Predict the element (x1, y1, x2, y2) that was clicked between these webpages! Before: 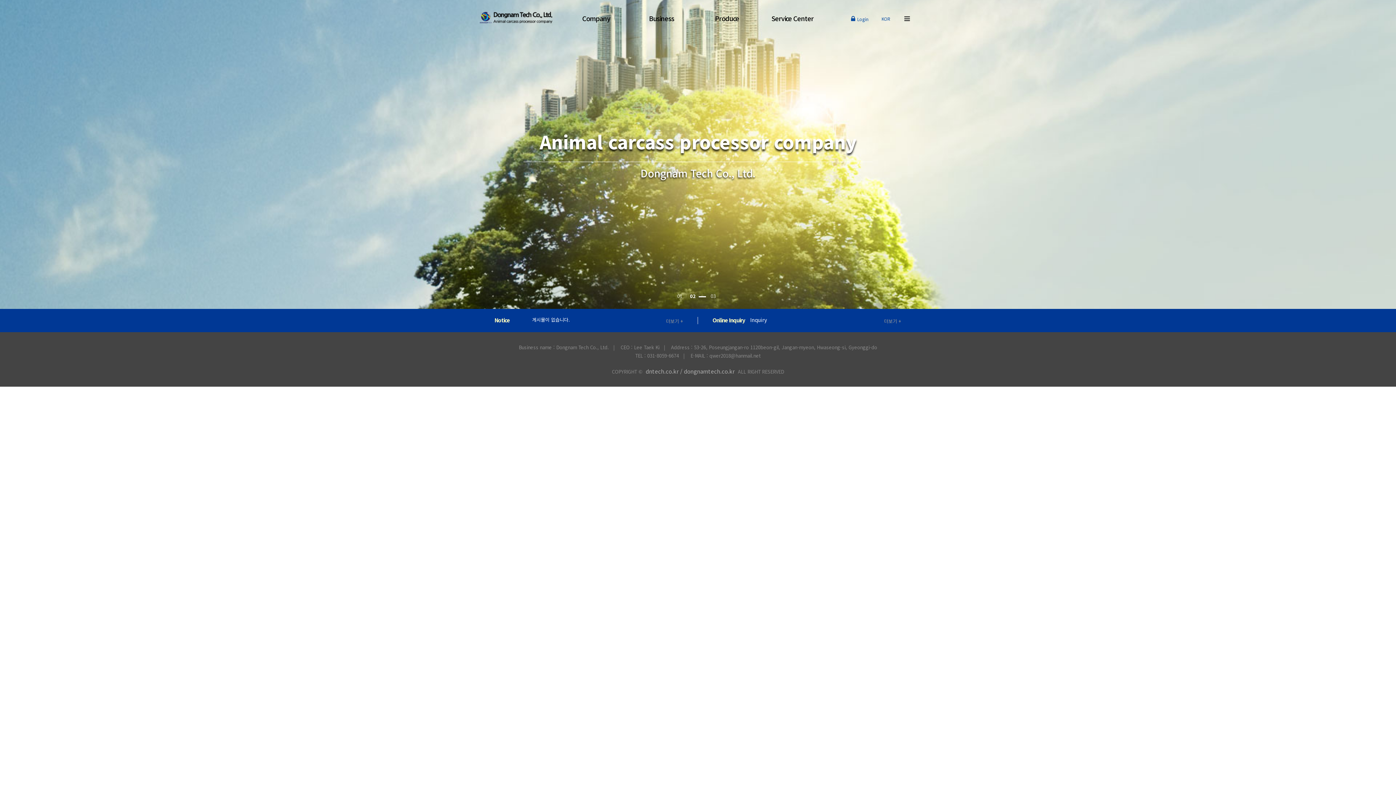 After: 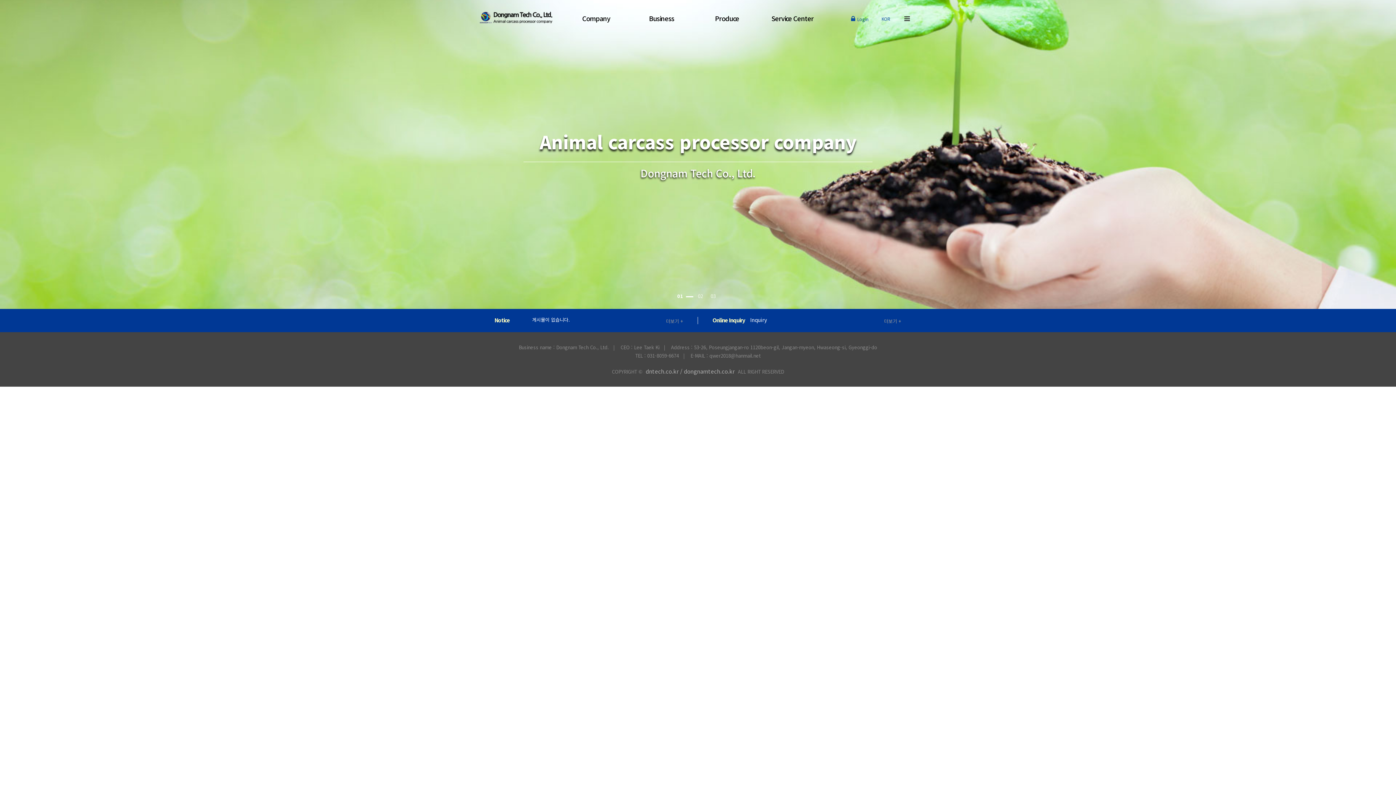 Action: bbox: (675, 290, 695, 301) label: 01